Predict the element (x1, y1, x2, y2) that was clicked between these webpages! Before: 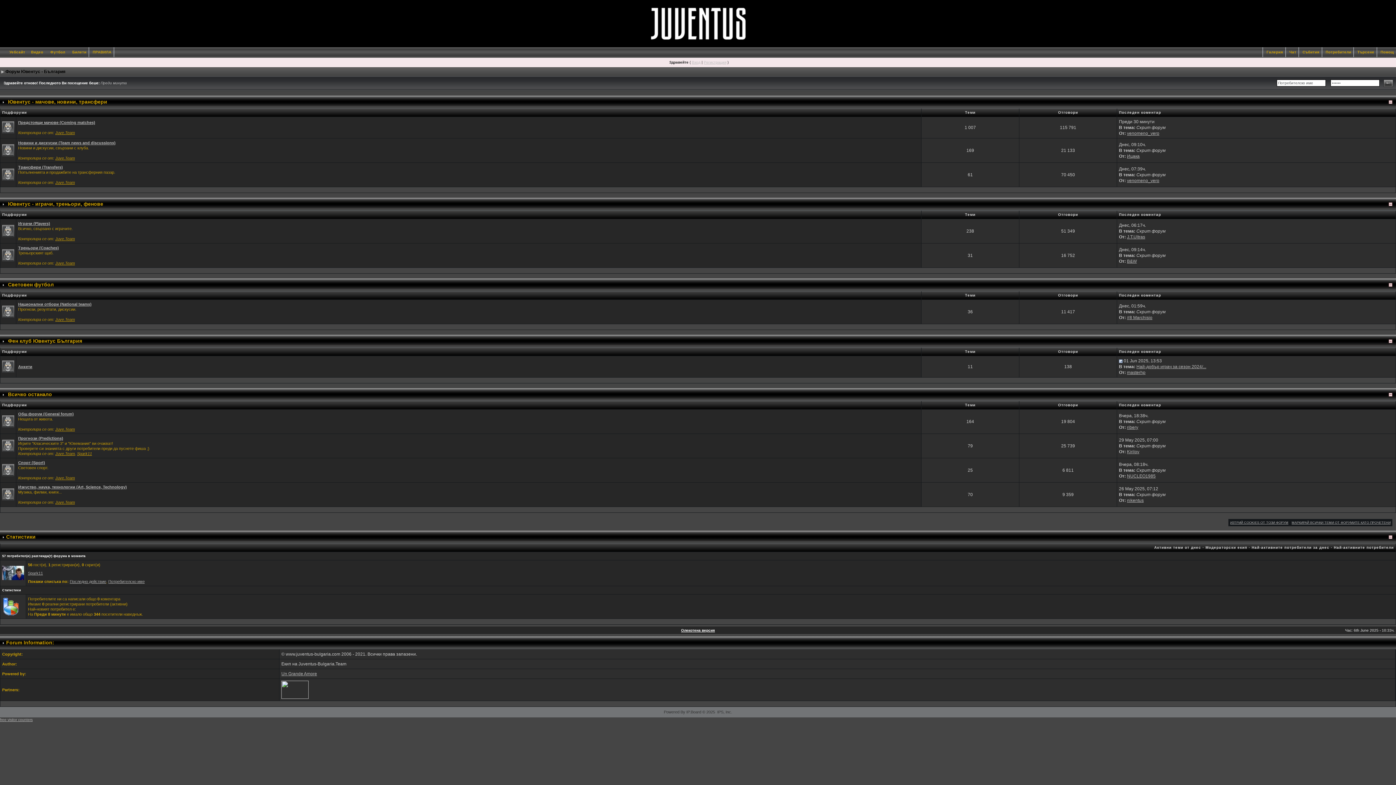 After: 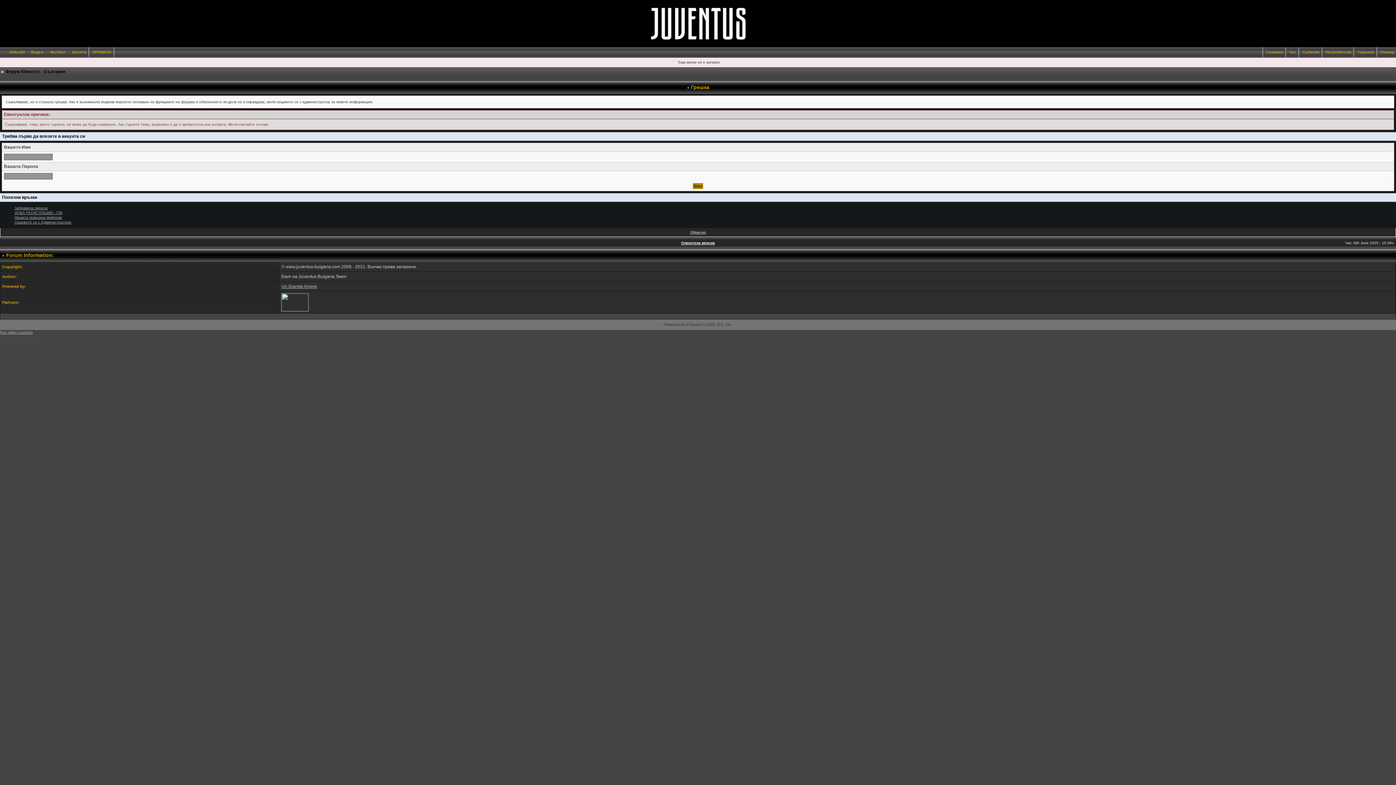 Action: bbox: (1286, 50, 1298, 54) label: Чат